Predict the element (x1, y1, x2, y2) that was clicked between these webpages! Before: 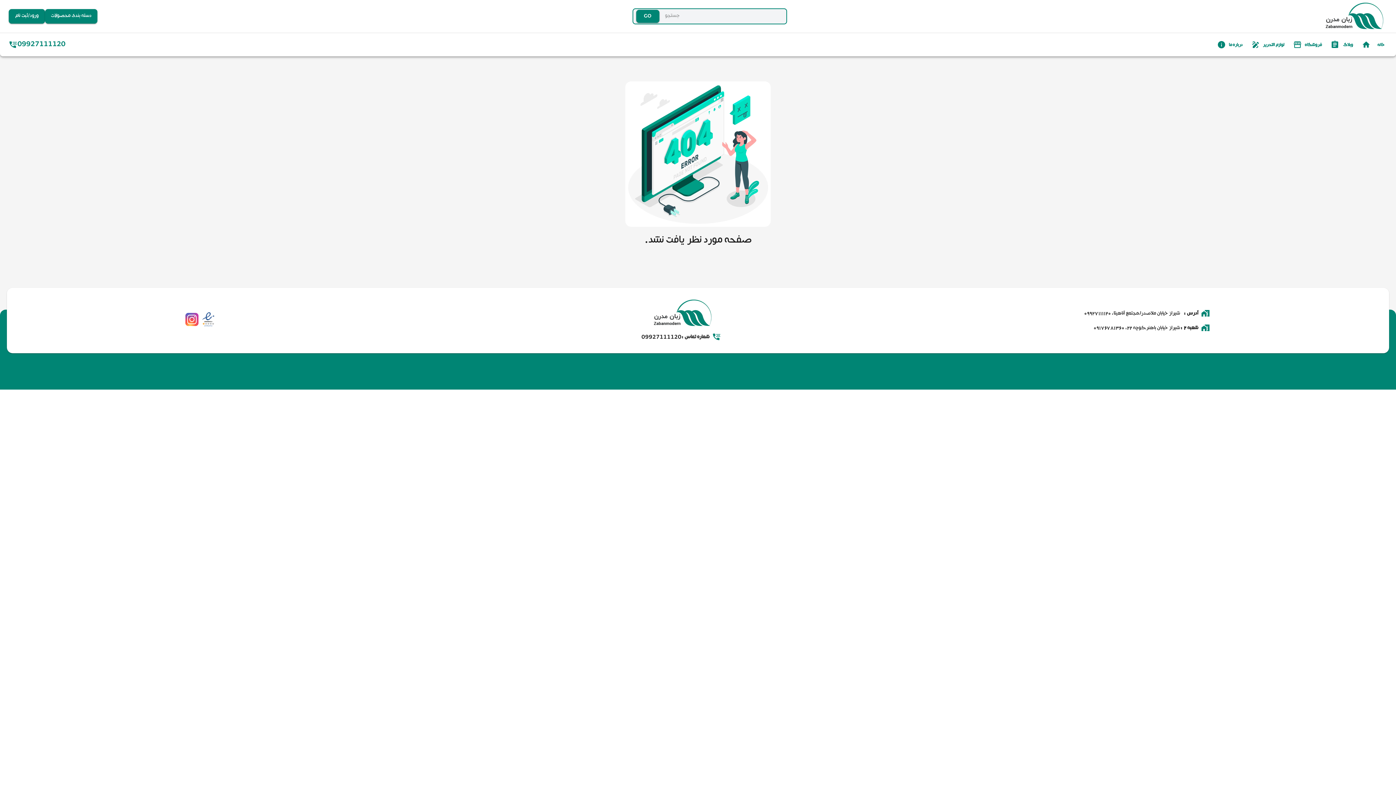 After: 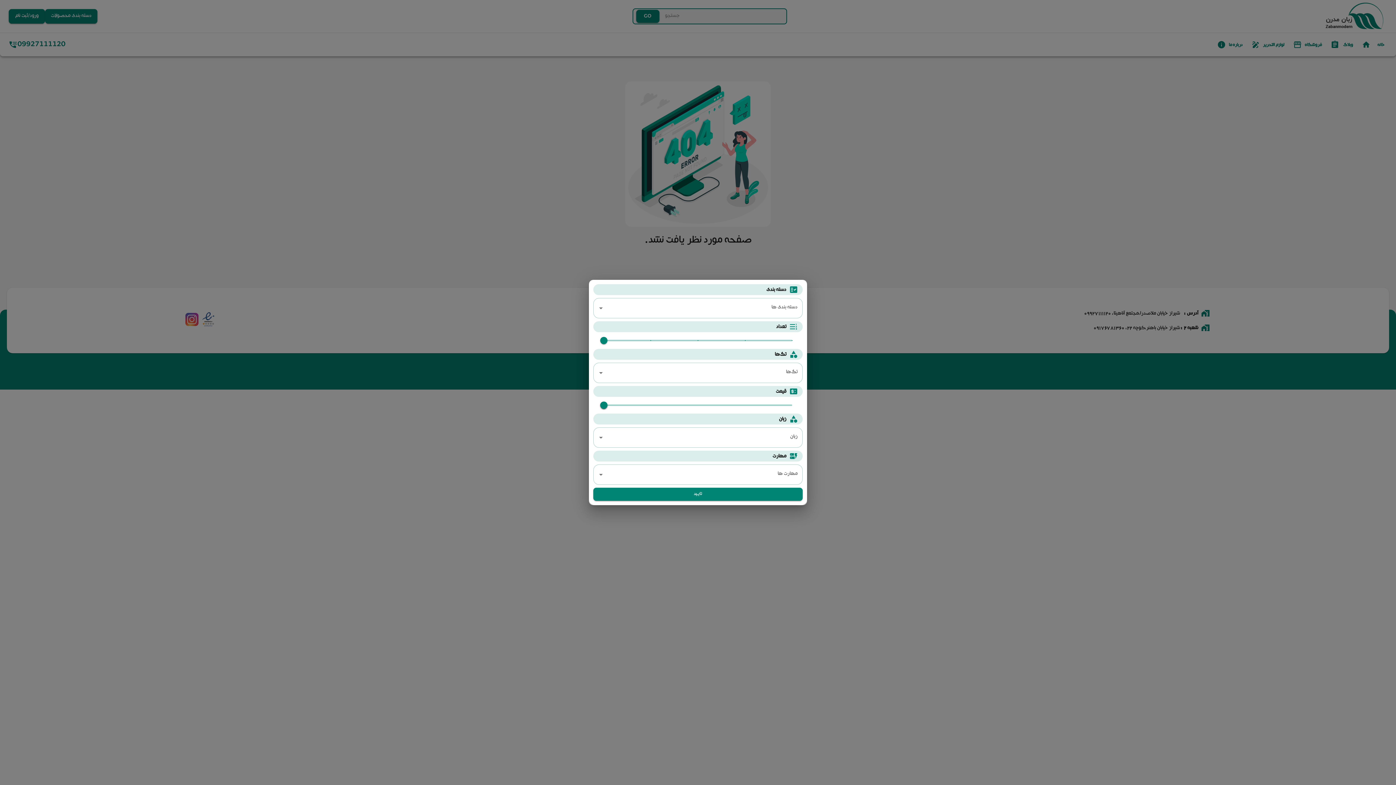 Action: bbox: (45, 9, 97, 23) label: دسته بندی محصولات